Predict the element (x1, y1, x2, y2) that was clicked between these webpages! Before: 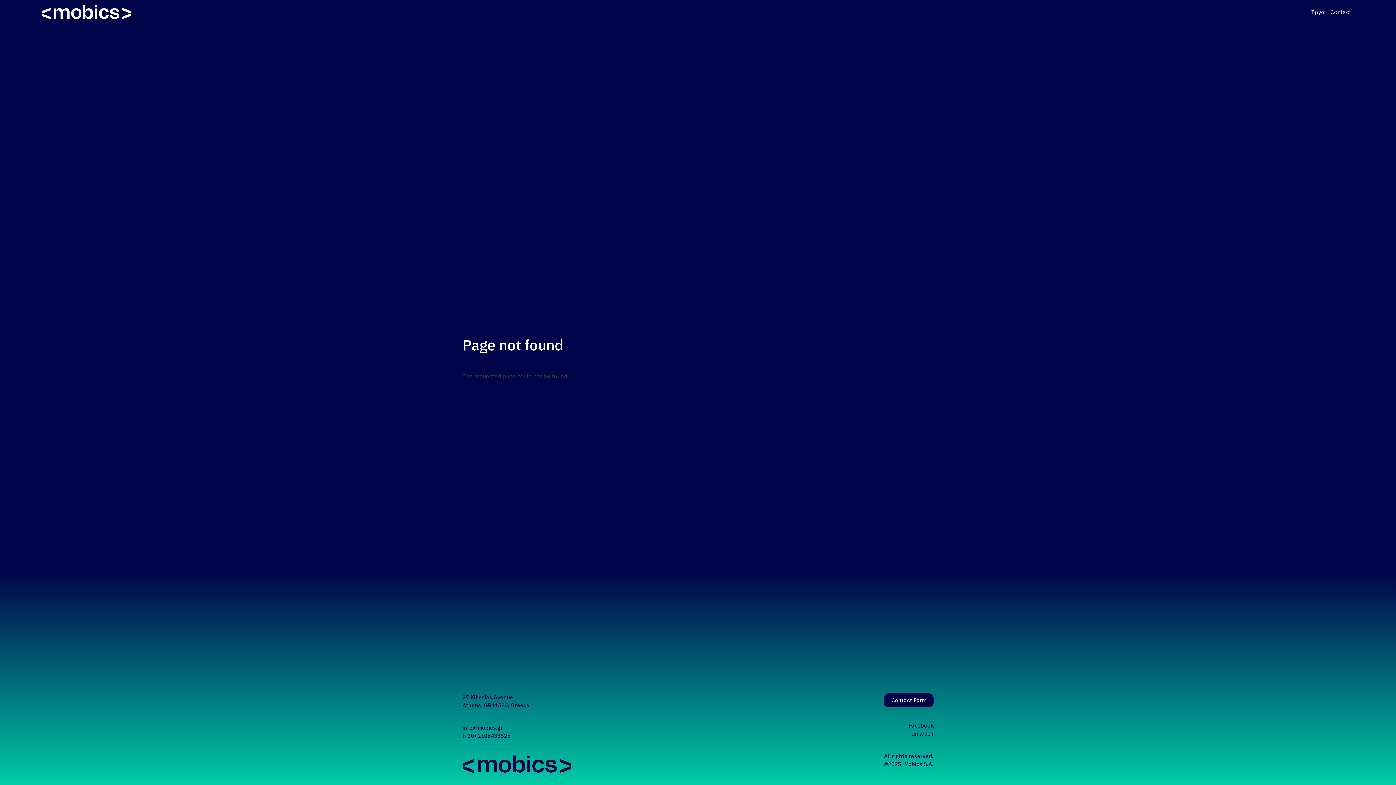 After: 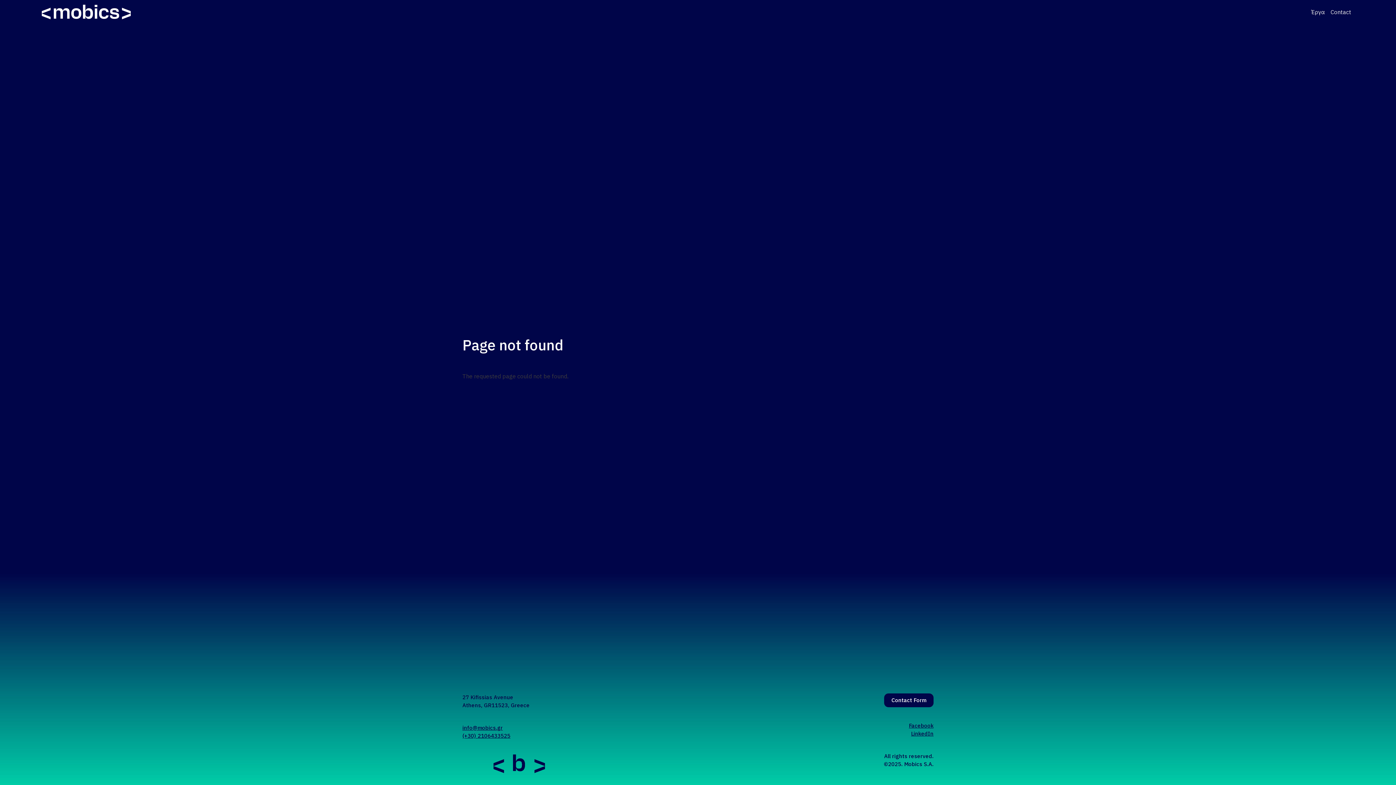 Action: label: (+30) 2106433525 bbox: (462, 732, 510, 739)